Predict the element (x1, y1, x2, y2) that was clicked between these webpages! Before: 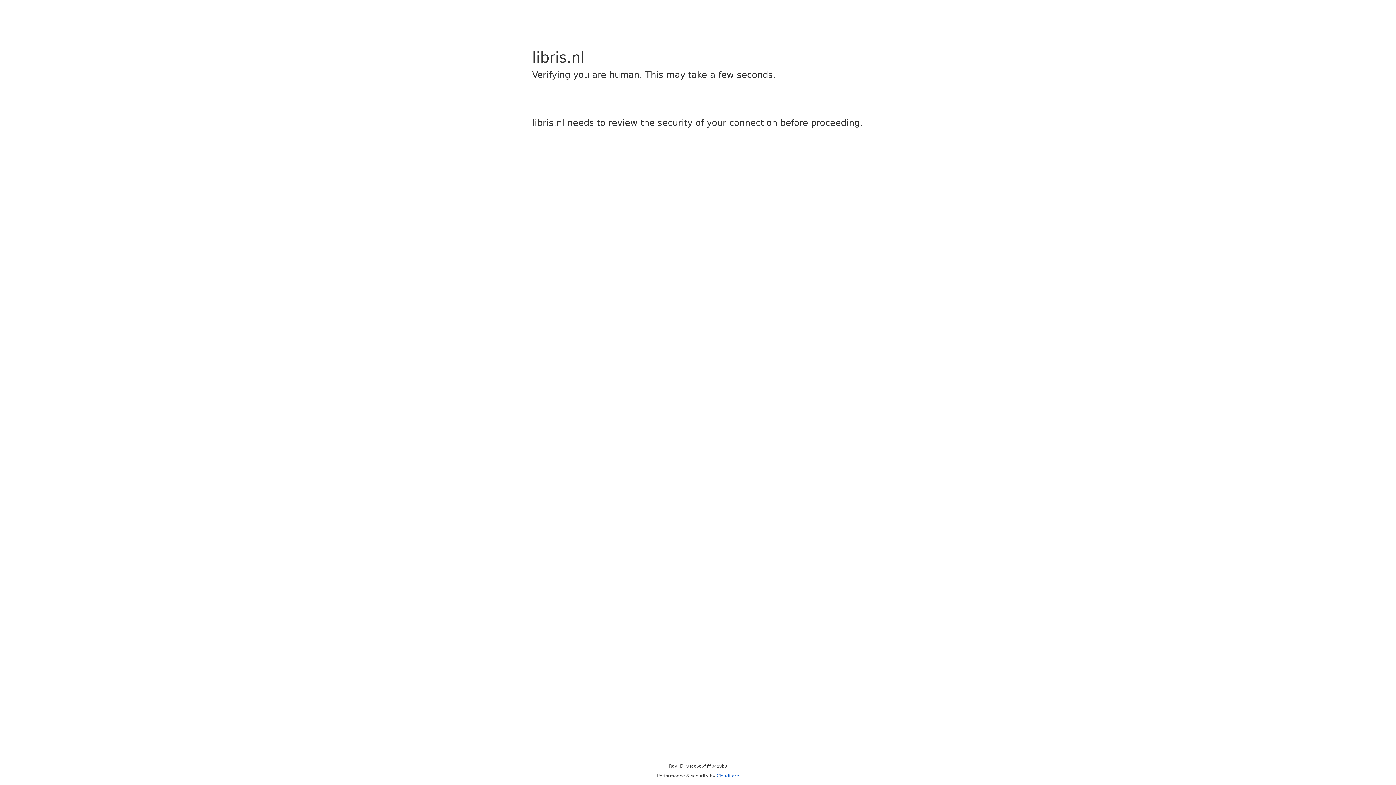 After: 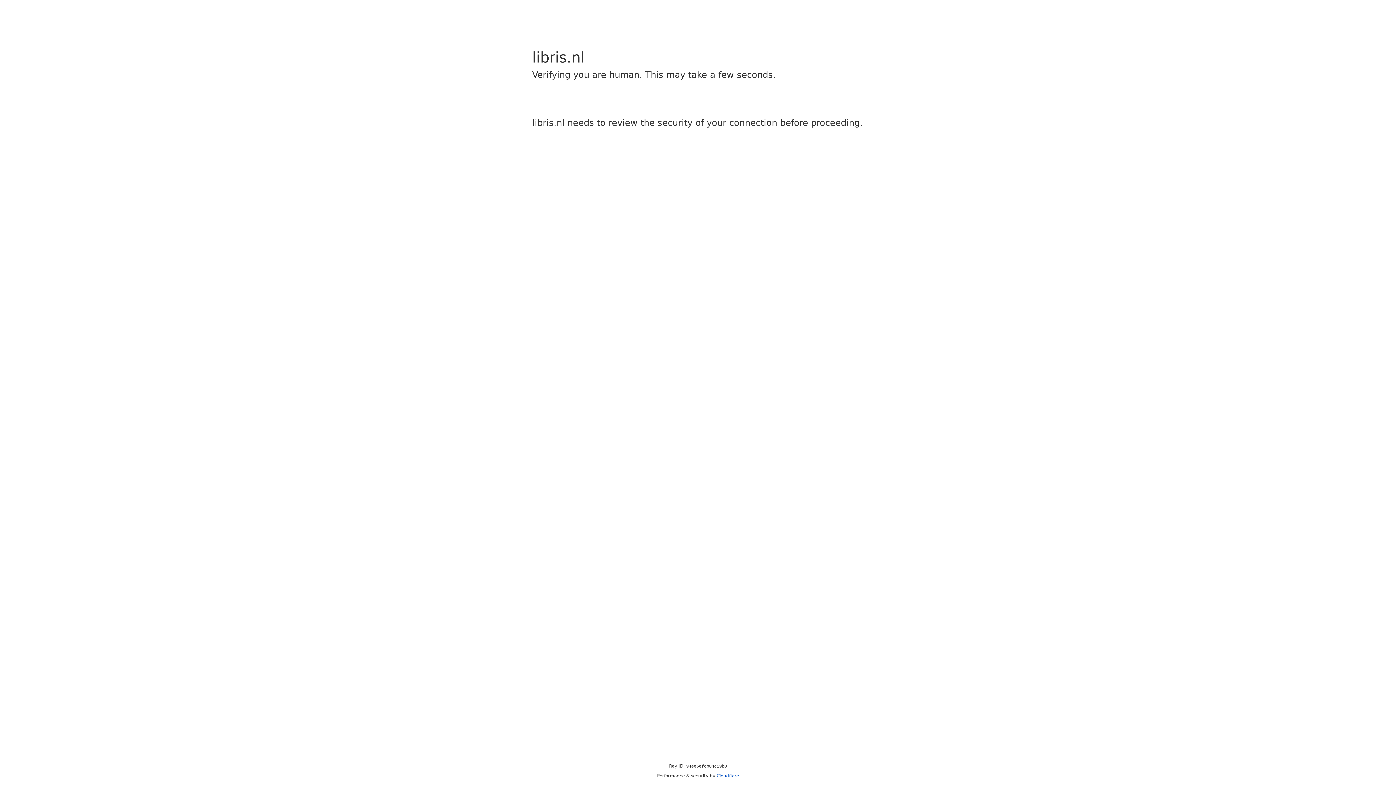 Action: bbox: (716, 773, 739, 778) label: Cloudflare